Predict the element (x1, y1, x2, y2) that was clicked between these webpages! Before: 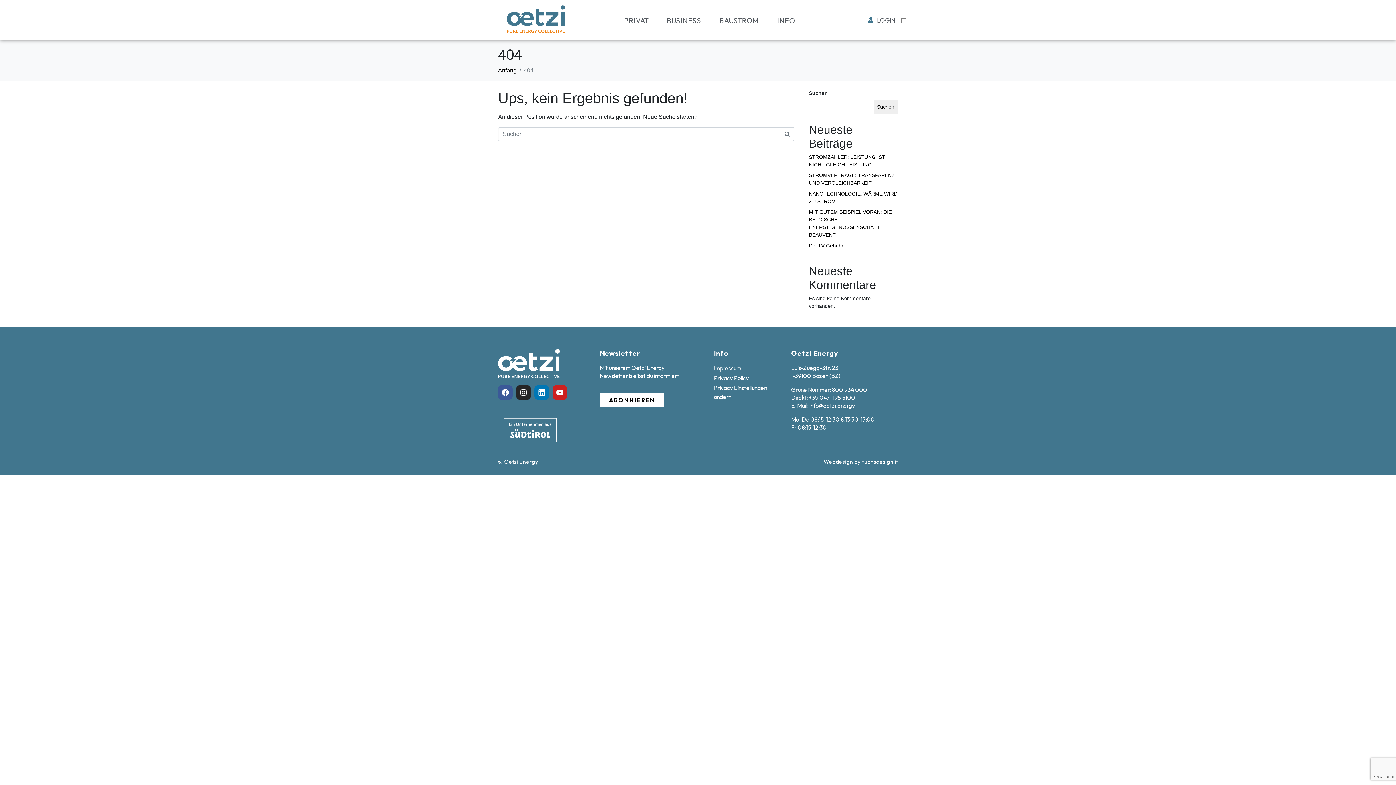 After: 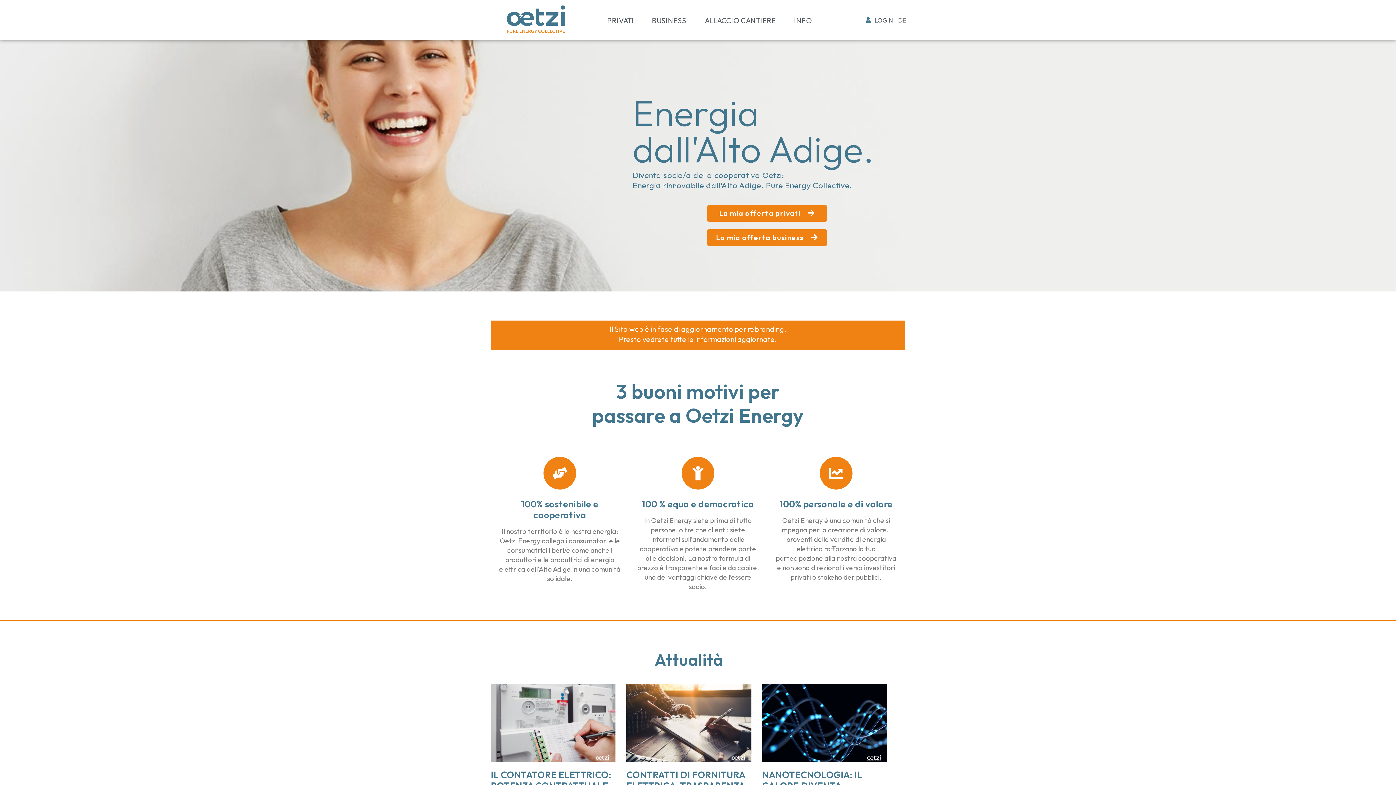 Action: bbox: (900, 12, 906, 27) label: IT